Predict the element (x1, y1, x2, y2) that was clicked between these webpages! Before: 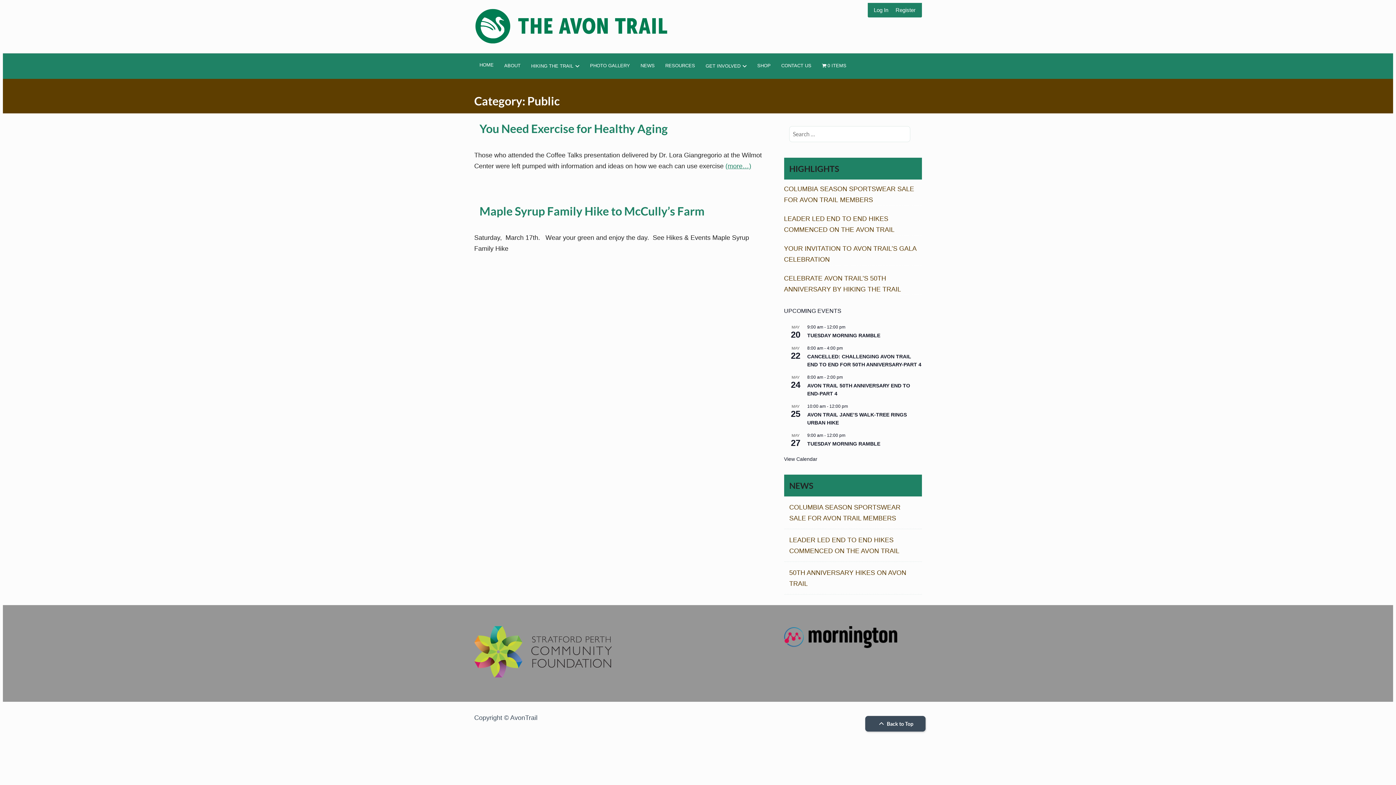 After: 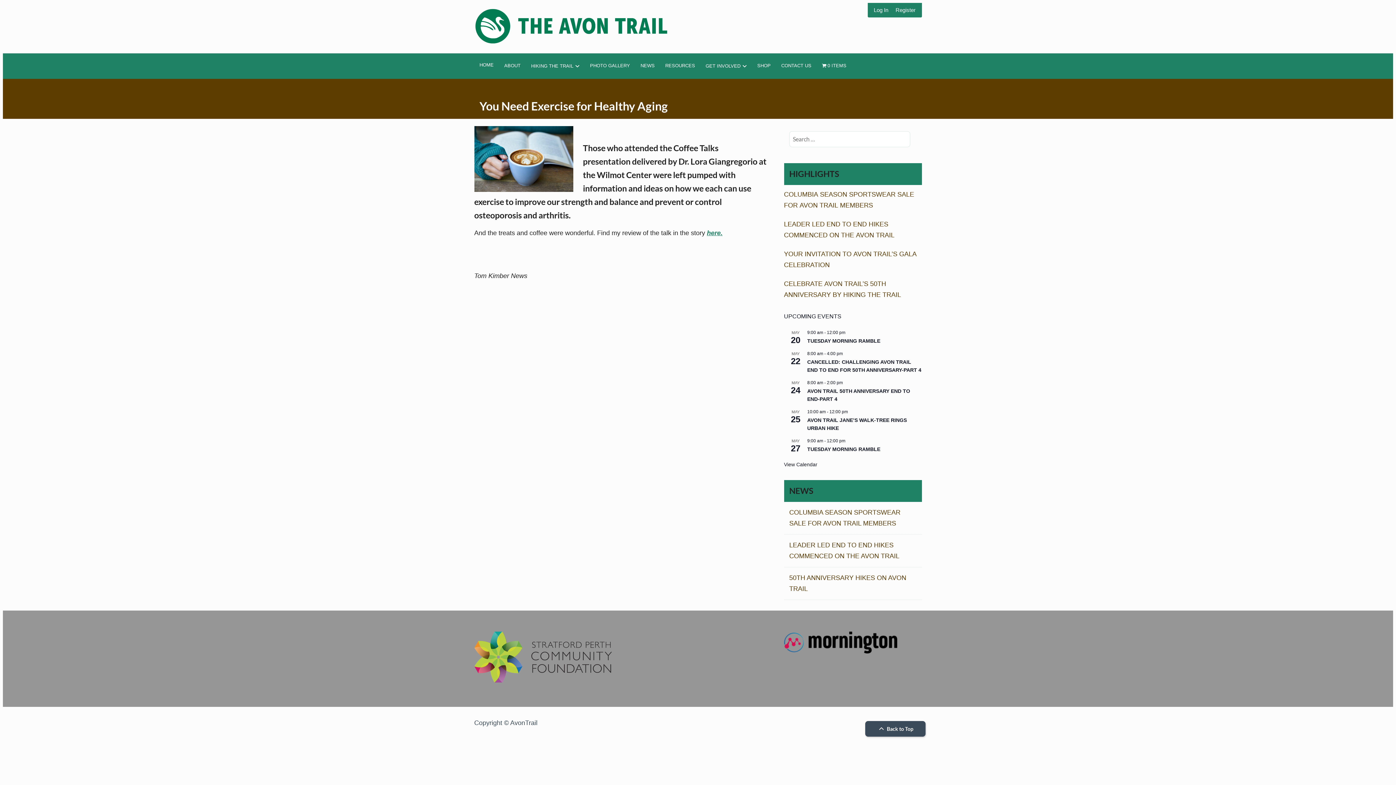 Action: label: You Need Exercise for Healthy Aging bbox: (479, 121, 668, 135)